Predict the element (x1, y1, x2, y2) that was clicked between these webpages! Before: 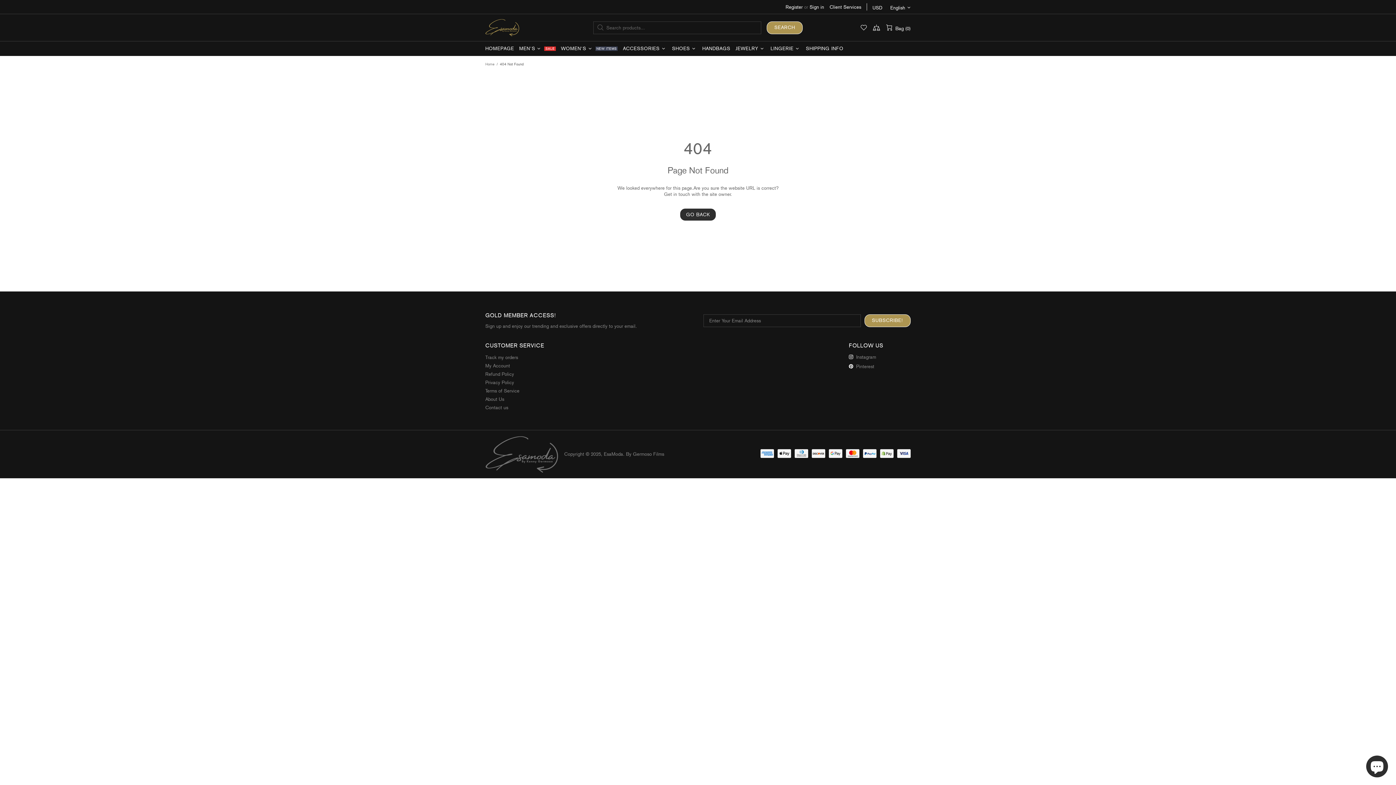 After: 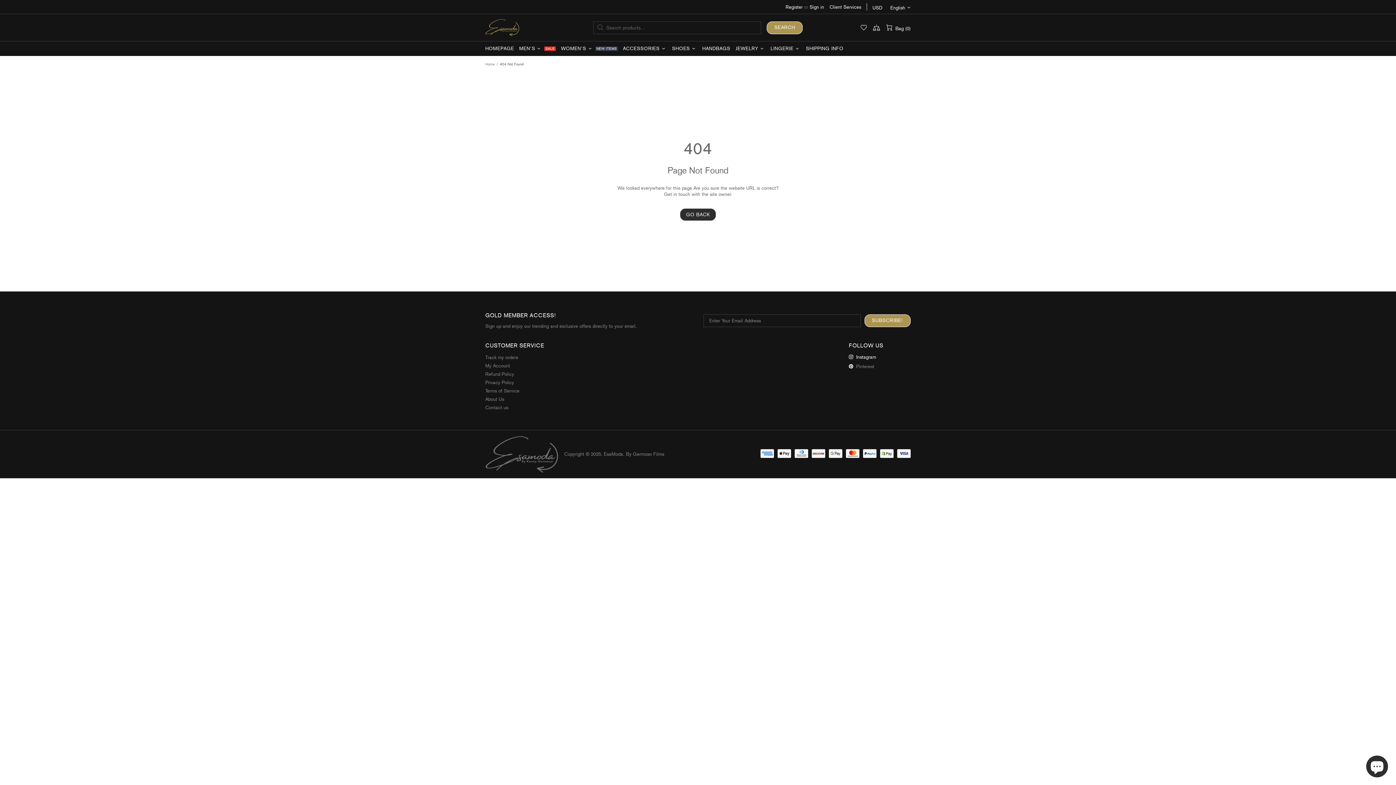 Action: label: Instagram bbox: (849, 353, 876, 360)